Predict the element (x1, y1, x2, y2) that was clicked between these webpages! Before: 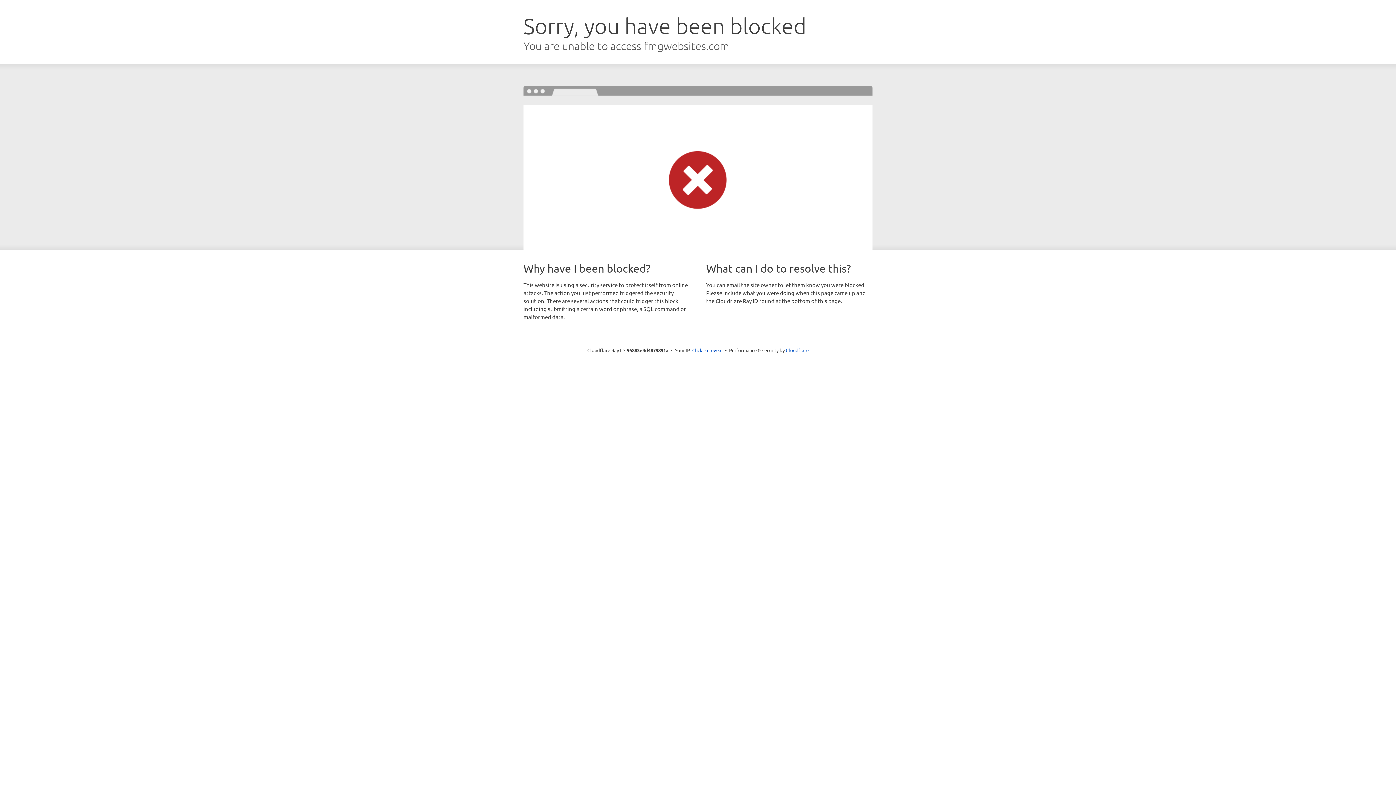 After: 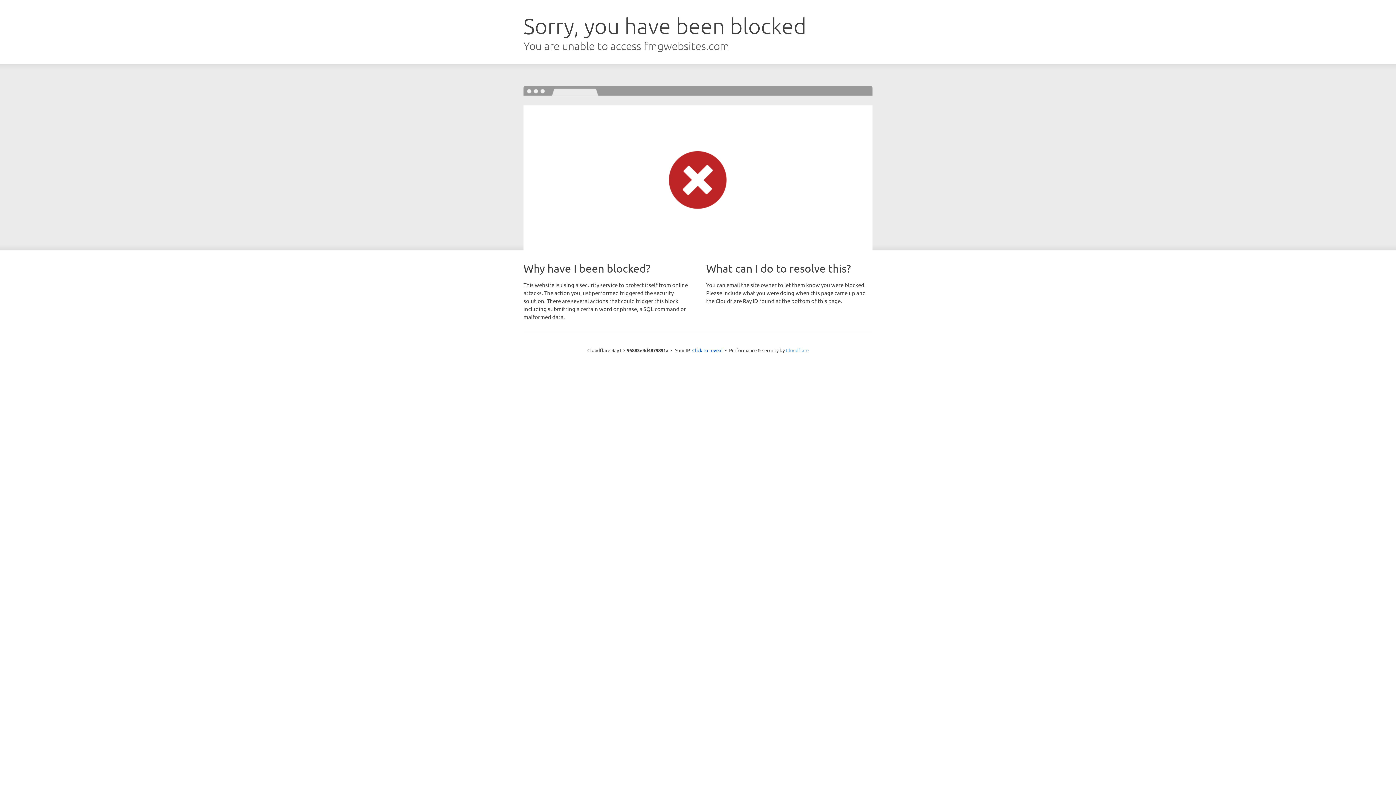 Action: label: Cloudflare bbox: (786, 347, 808, 353)